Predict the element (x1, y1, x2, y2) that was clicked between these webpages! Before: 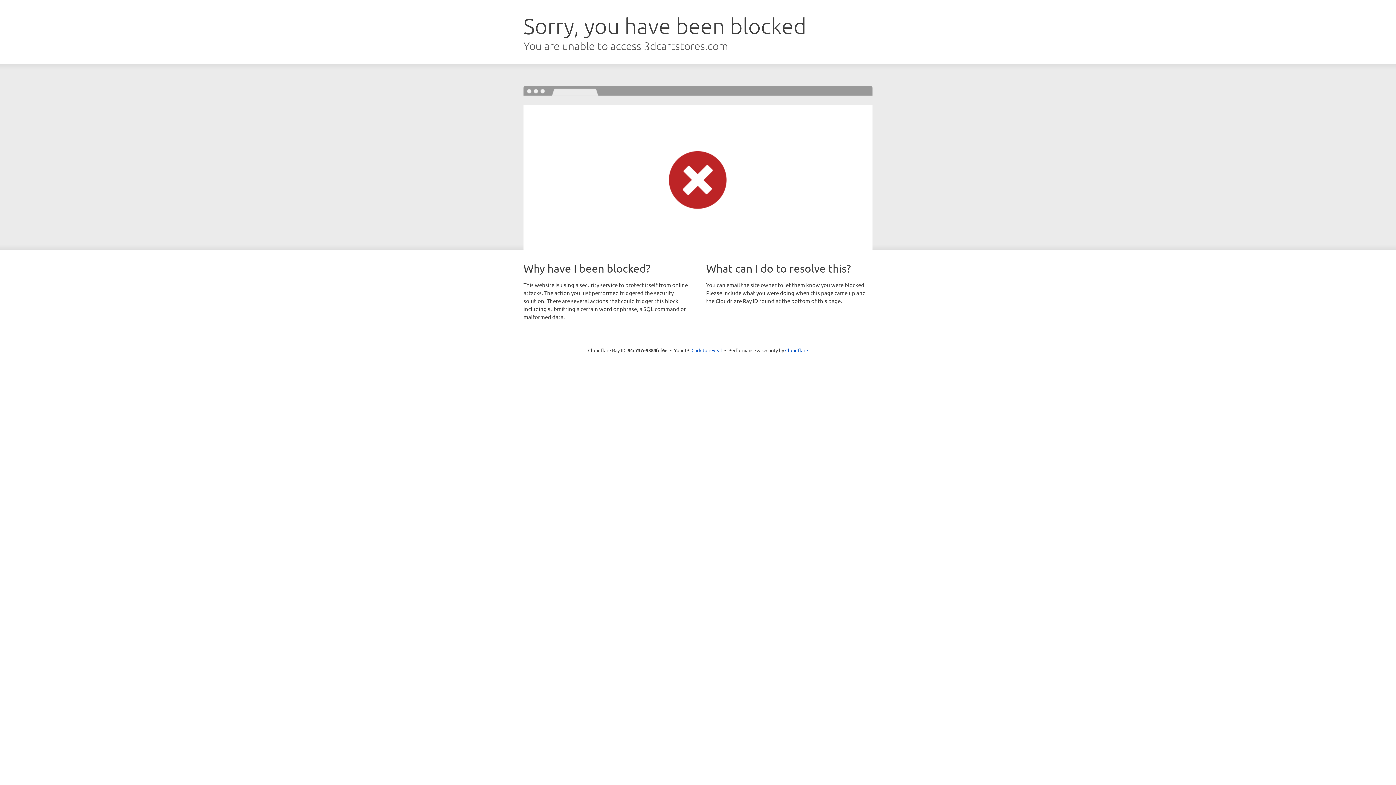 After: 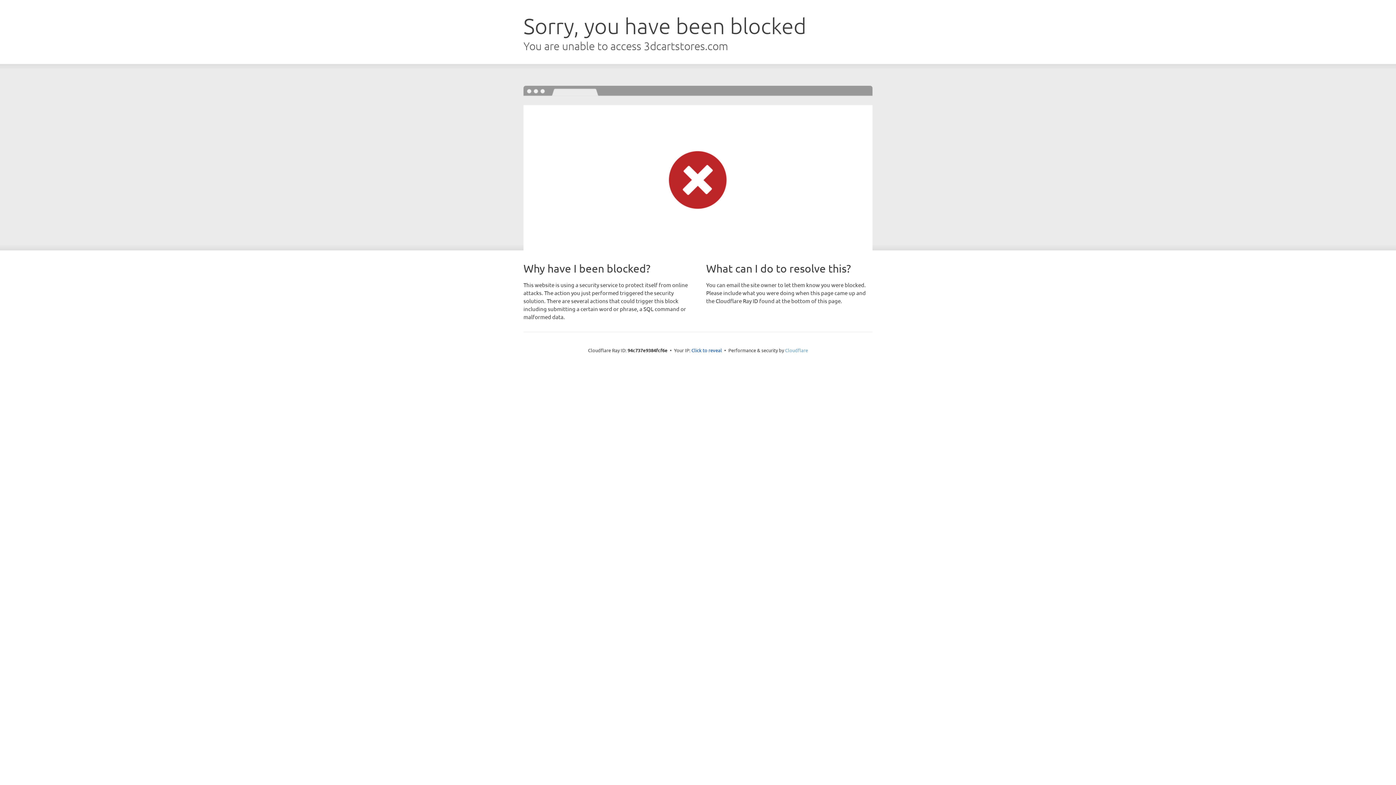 Action: bbox: (785, 347, 808, 353) label: Cloudflare